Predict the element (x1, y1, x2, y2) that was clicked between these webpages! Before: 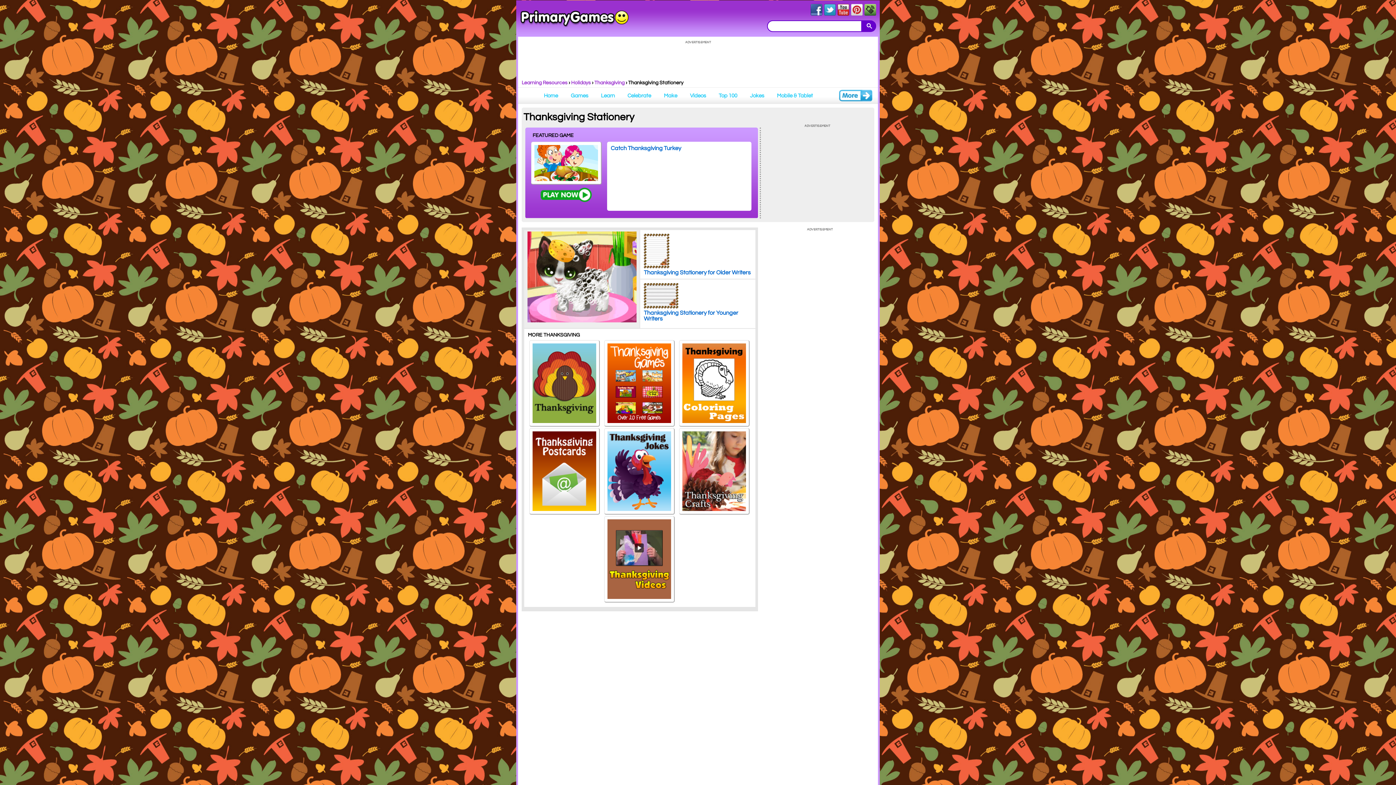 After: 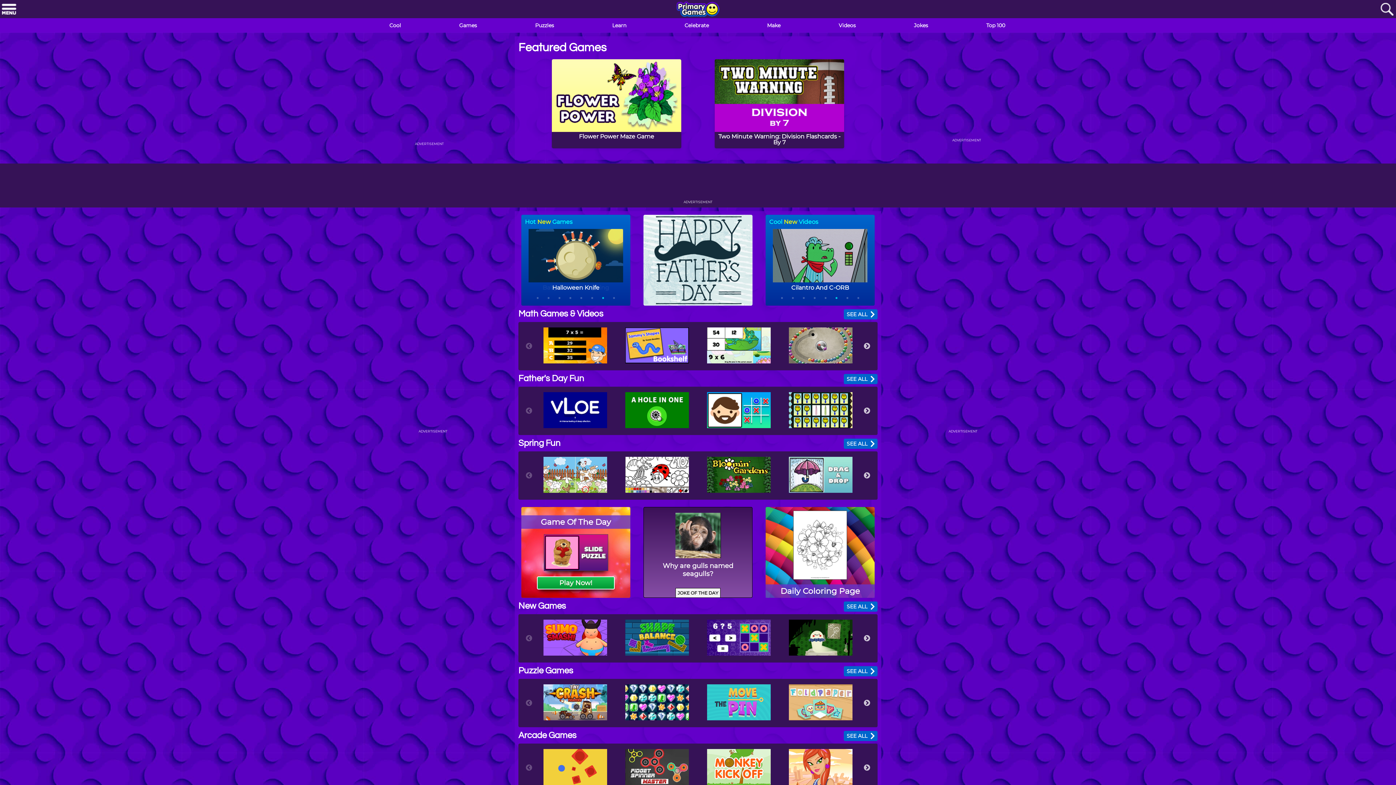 Action: bbox: (538, 90, 563, 100) label: Home